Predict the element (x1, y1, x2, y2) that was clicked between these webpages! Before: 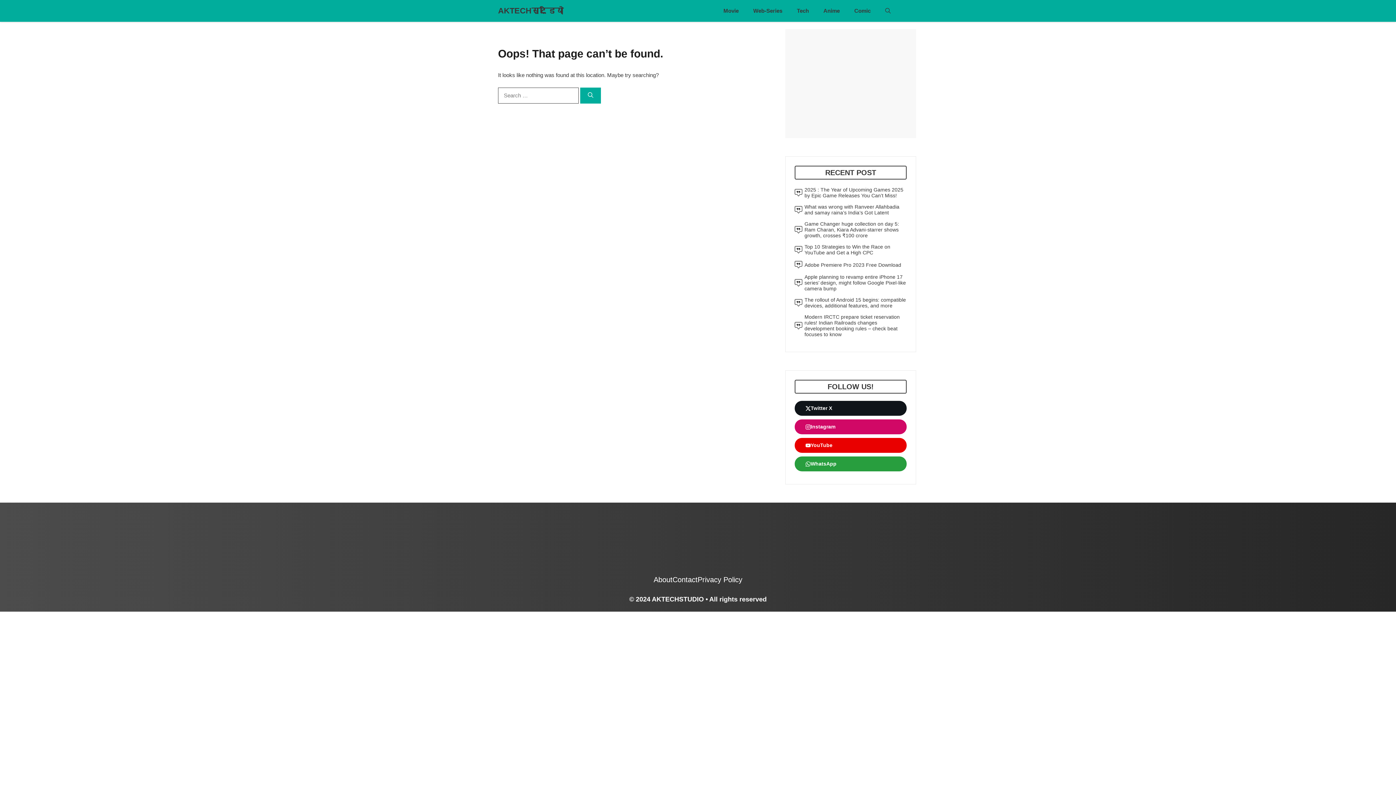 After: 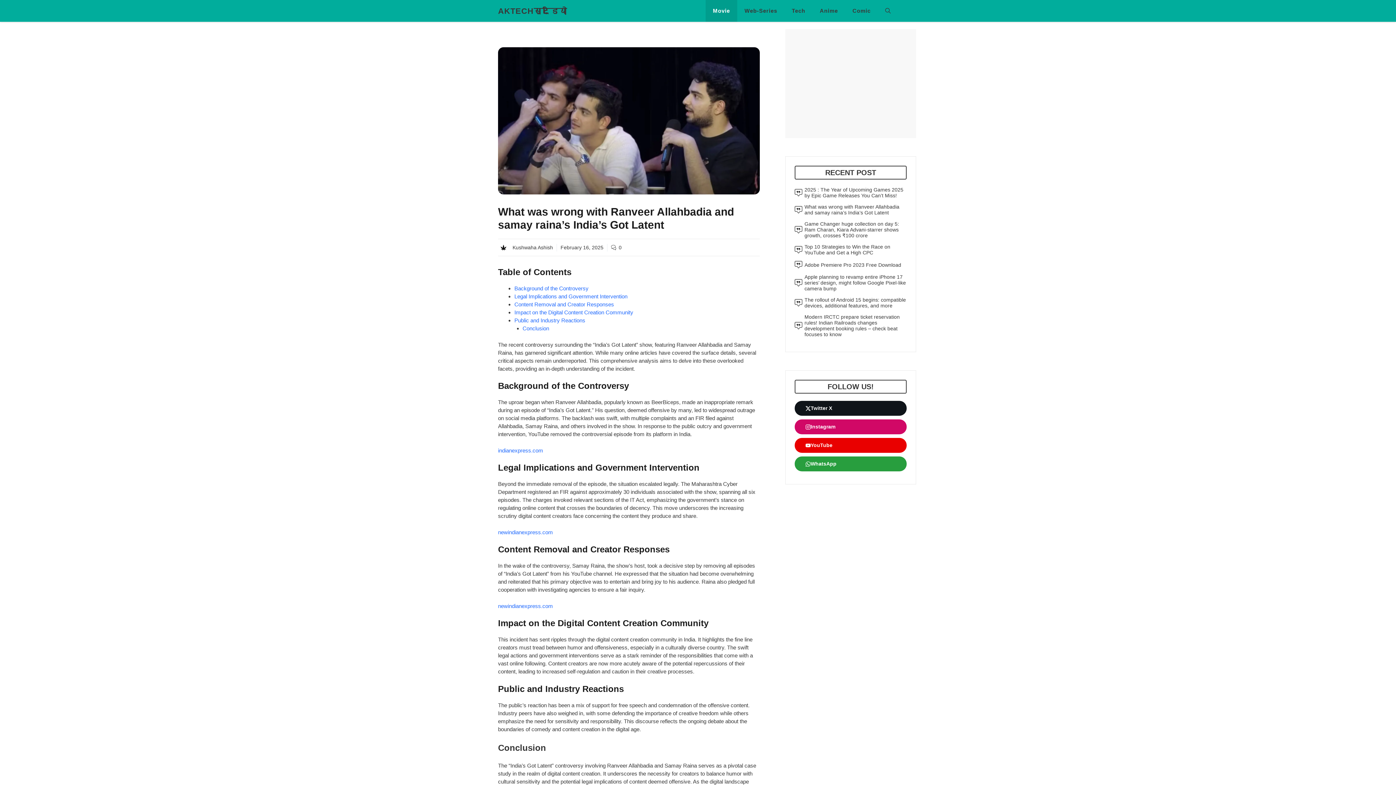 Action: bbox: (804, 204, 899, 215) label: What was wrong with Ranveer Allahbadia and samay raina’s India’s Got Latent